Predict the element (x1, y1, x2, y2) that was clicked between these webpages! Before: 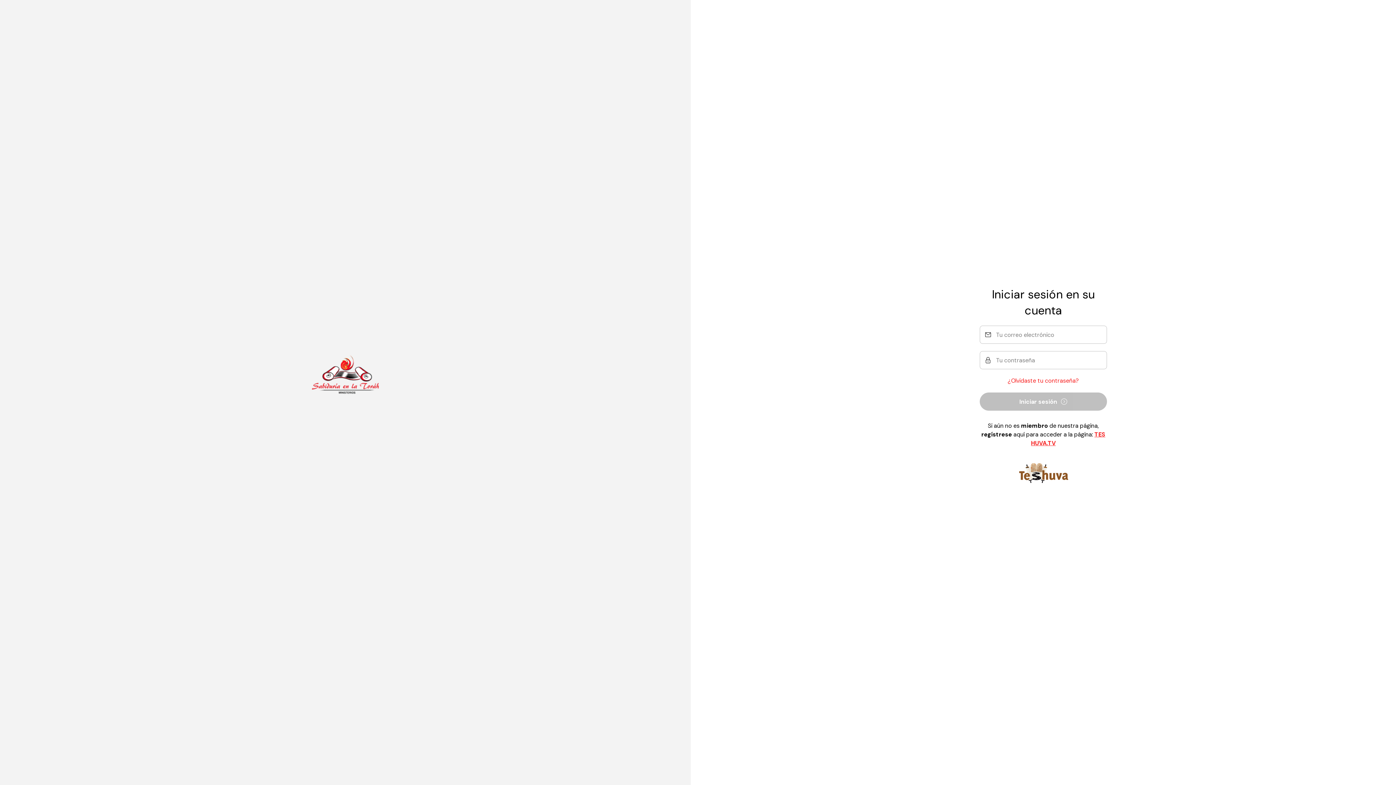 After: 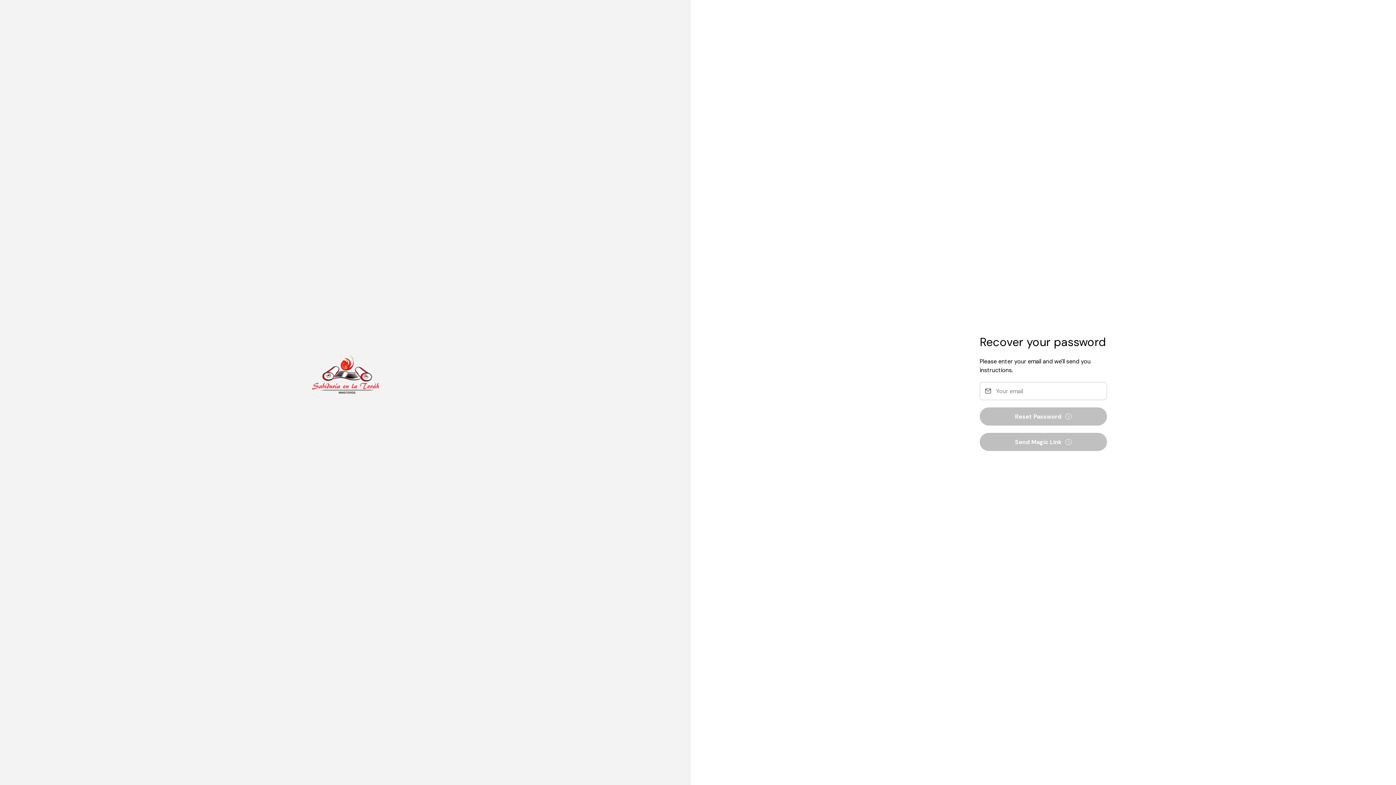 Action: bbox: (980, 376, 1107, 385) label: ¿Olvidaste tu contraseña?